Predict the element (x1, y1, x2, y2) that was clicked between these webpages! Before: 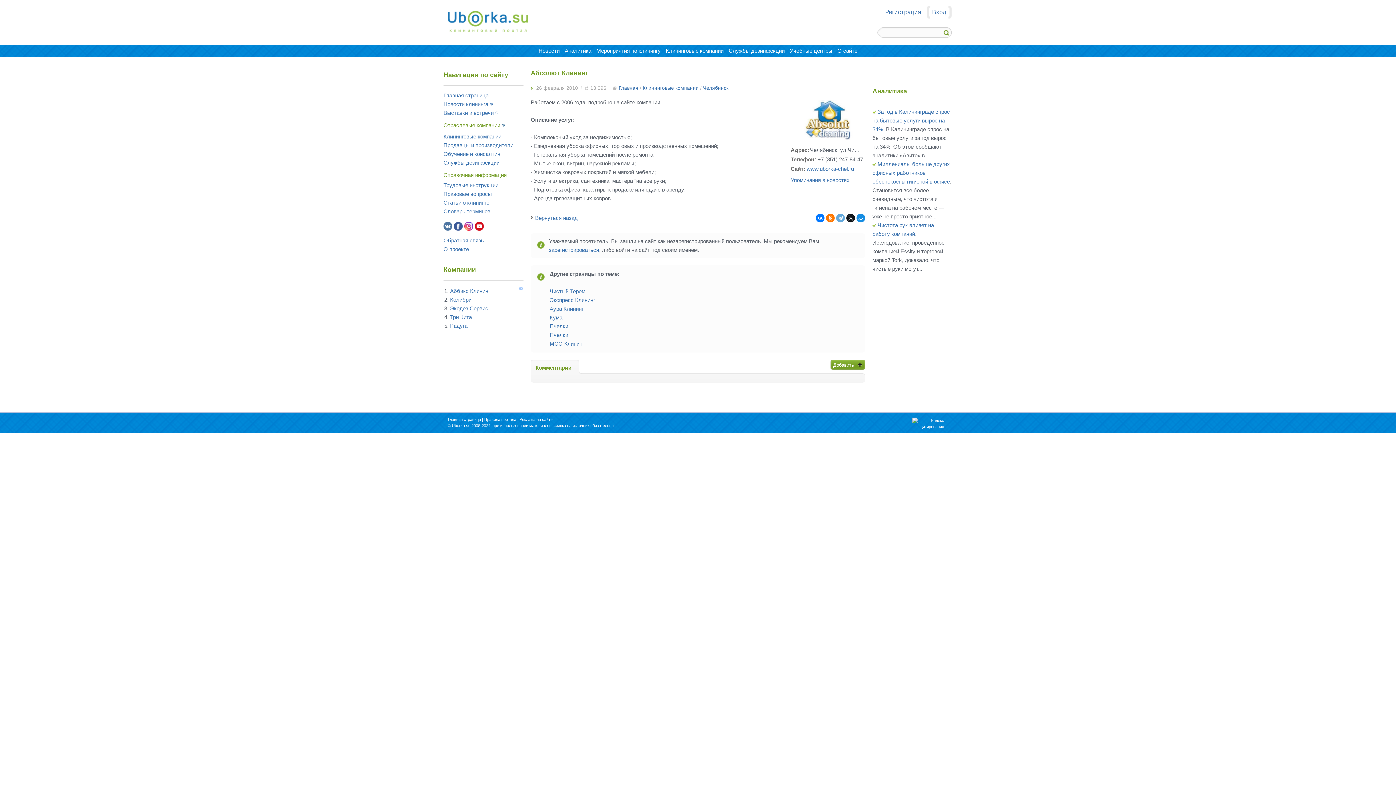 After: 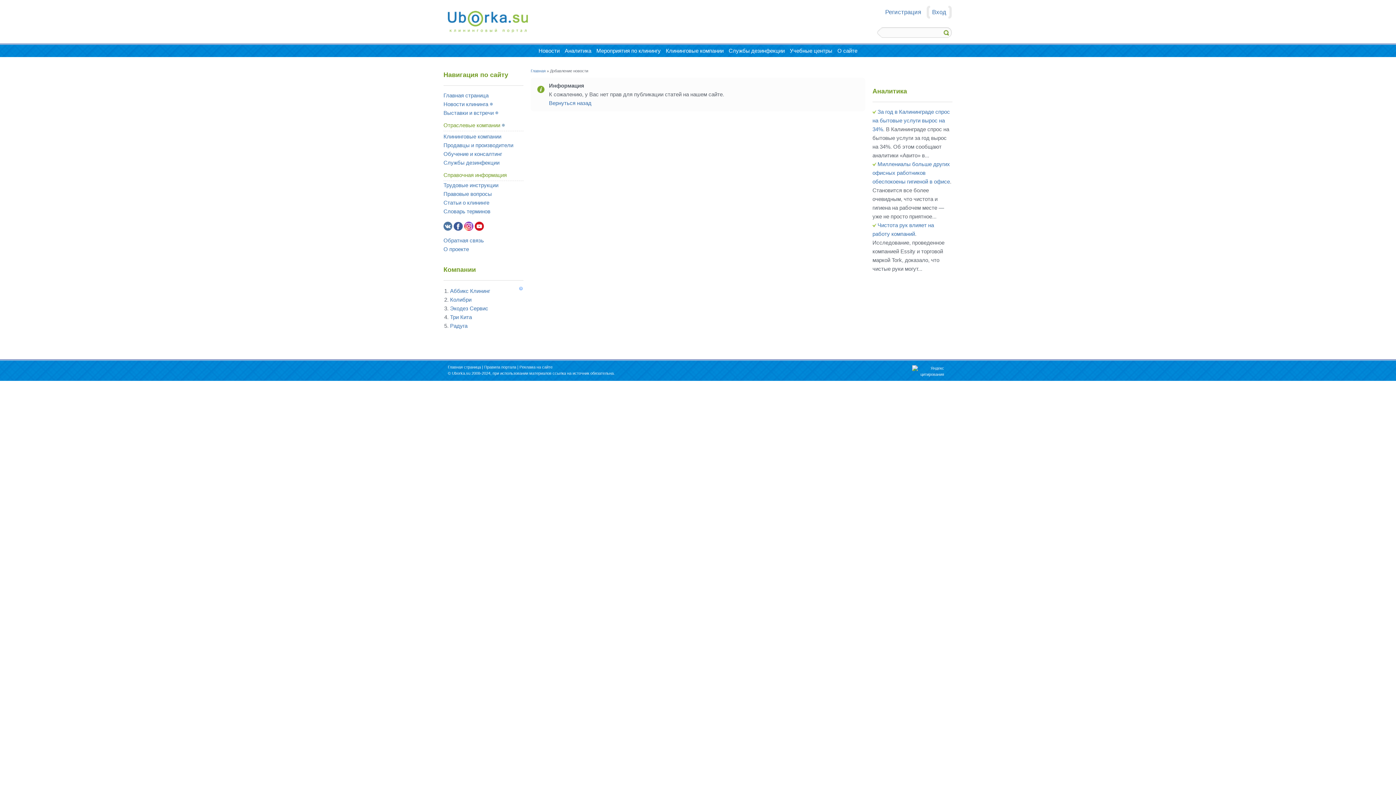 Action: label: ⊕ bbox: (501, 122, 505, 127)